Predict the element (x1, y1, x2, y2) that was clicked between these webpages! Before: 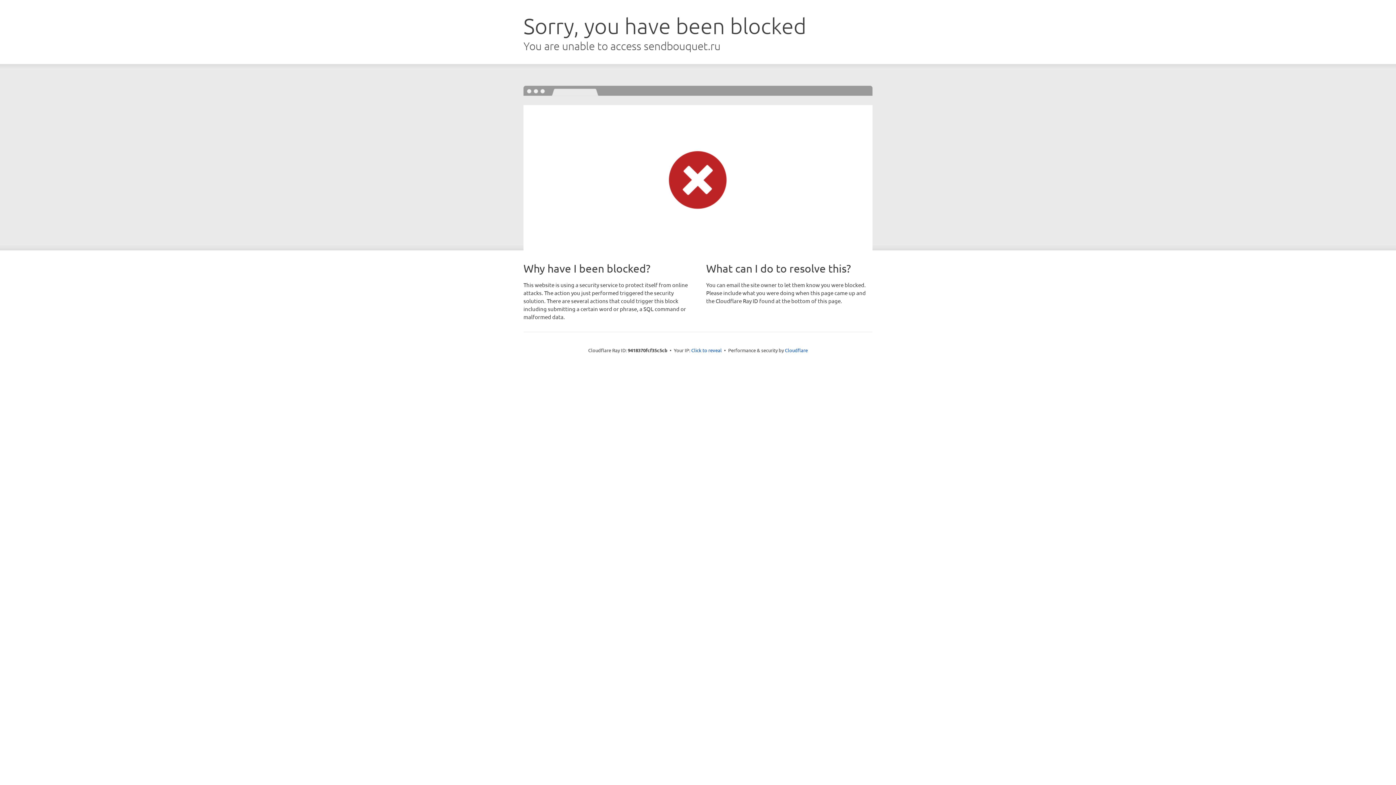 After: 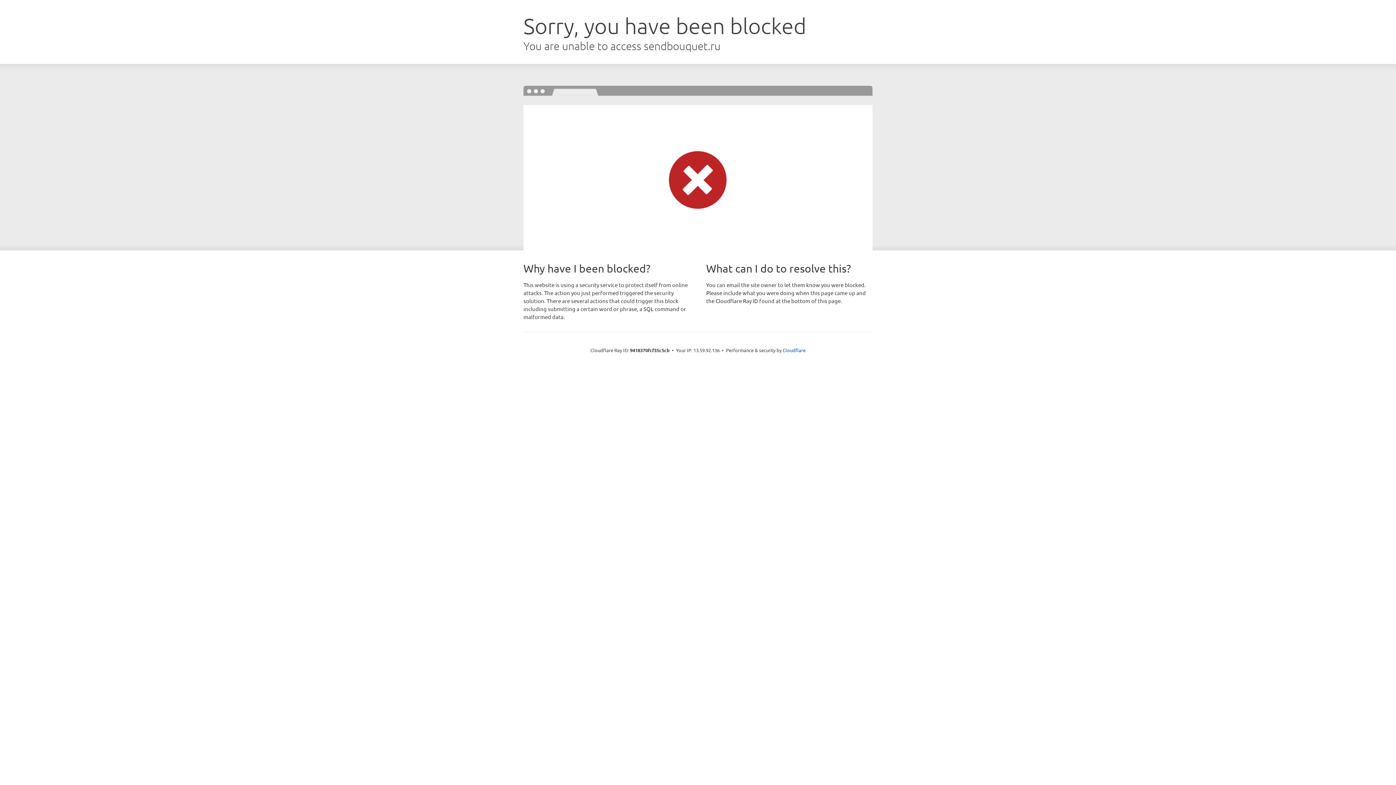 Action: bbox: (691, 346, 722, 353) label: Click to reveal